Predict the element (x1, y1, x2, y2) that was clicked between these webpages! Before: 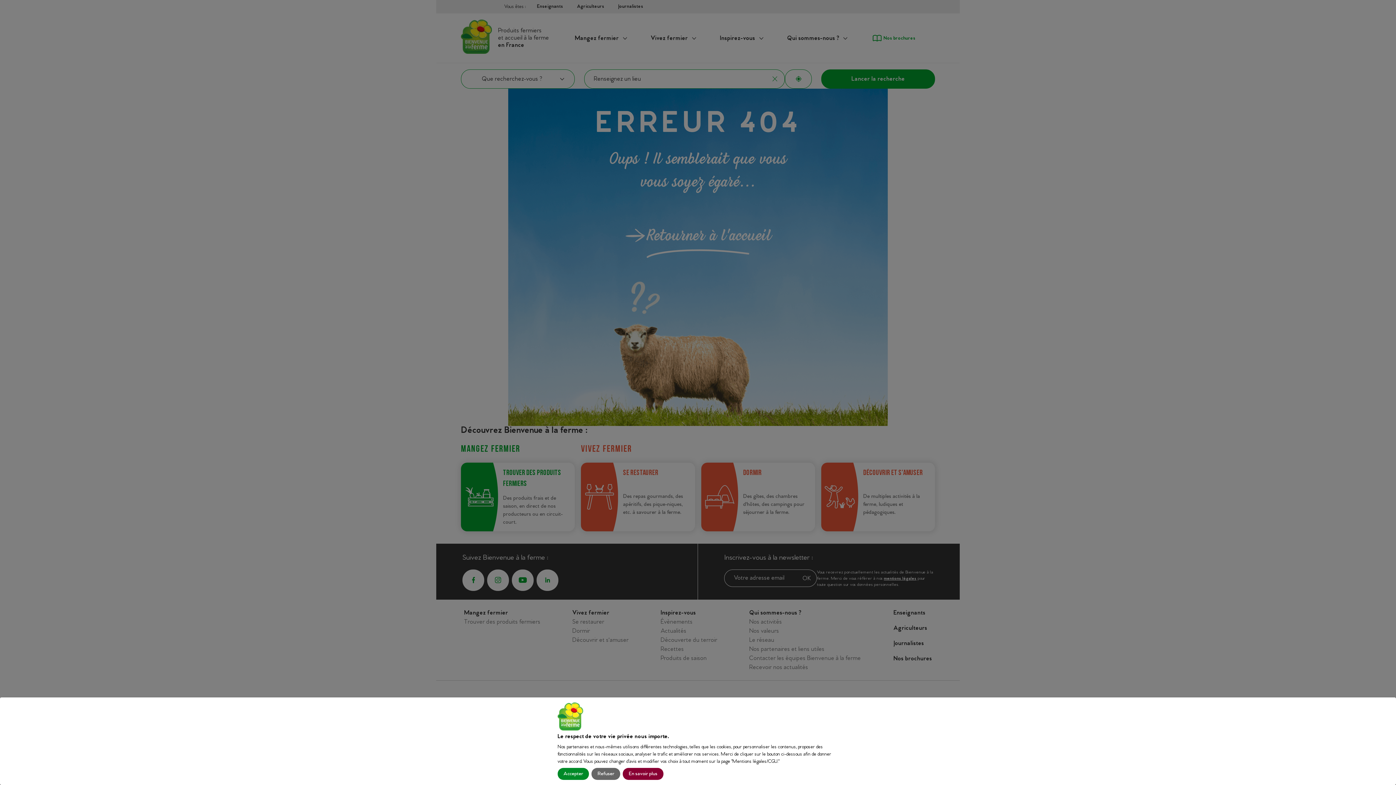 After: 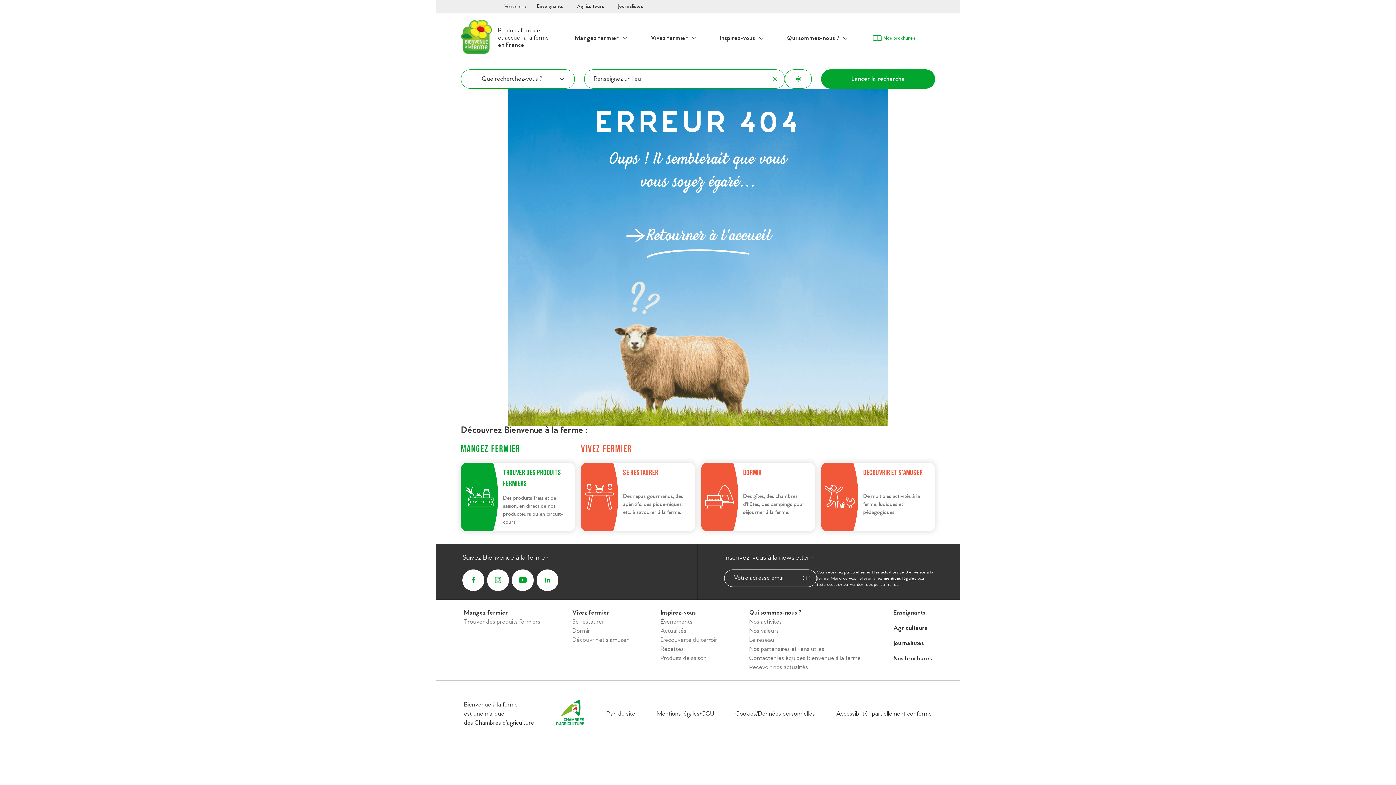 Action: label: Accepter bbox: (557, 768, 589, 780)